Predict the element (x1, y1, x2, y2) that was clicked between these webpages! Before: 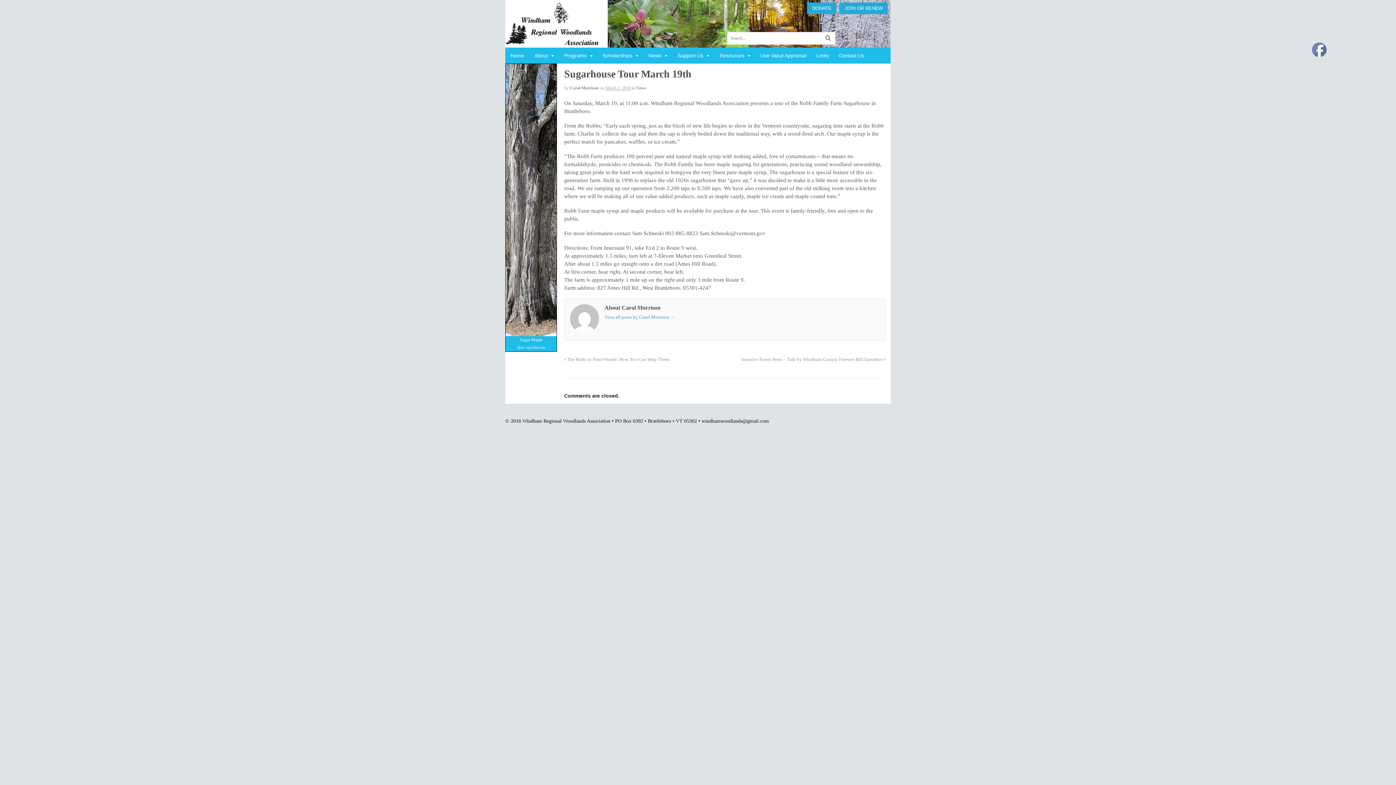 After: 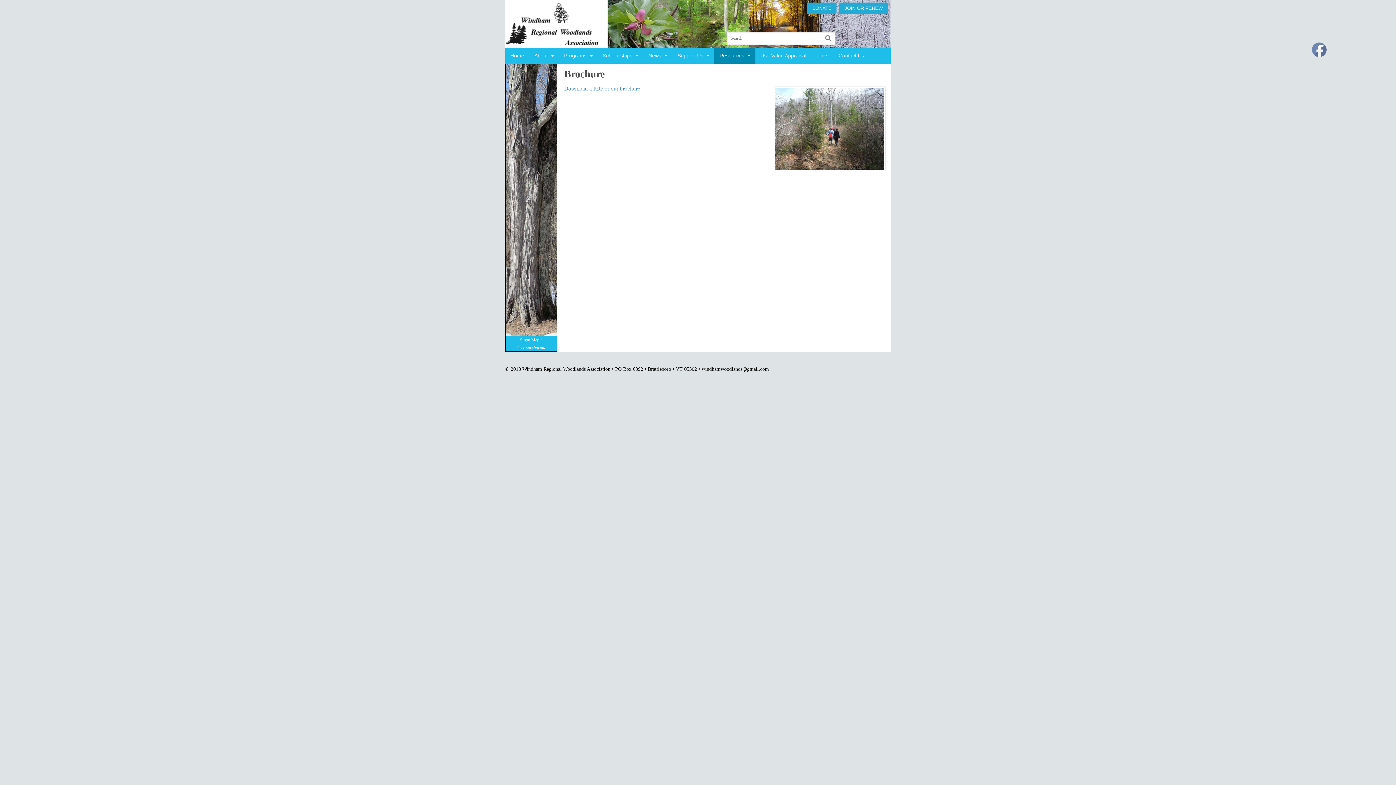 Action: label: Resources bbox: (714, 47, 755, 63)